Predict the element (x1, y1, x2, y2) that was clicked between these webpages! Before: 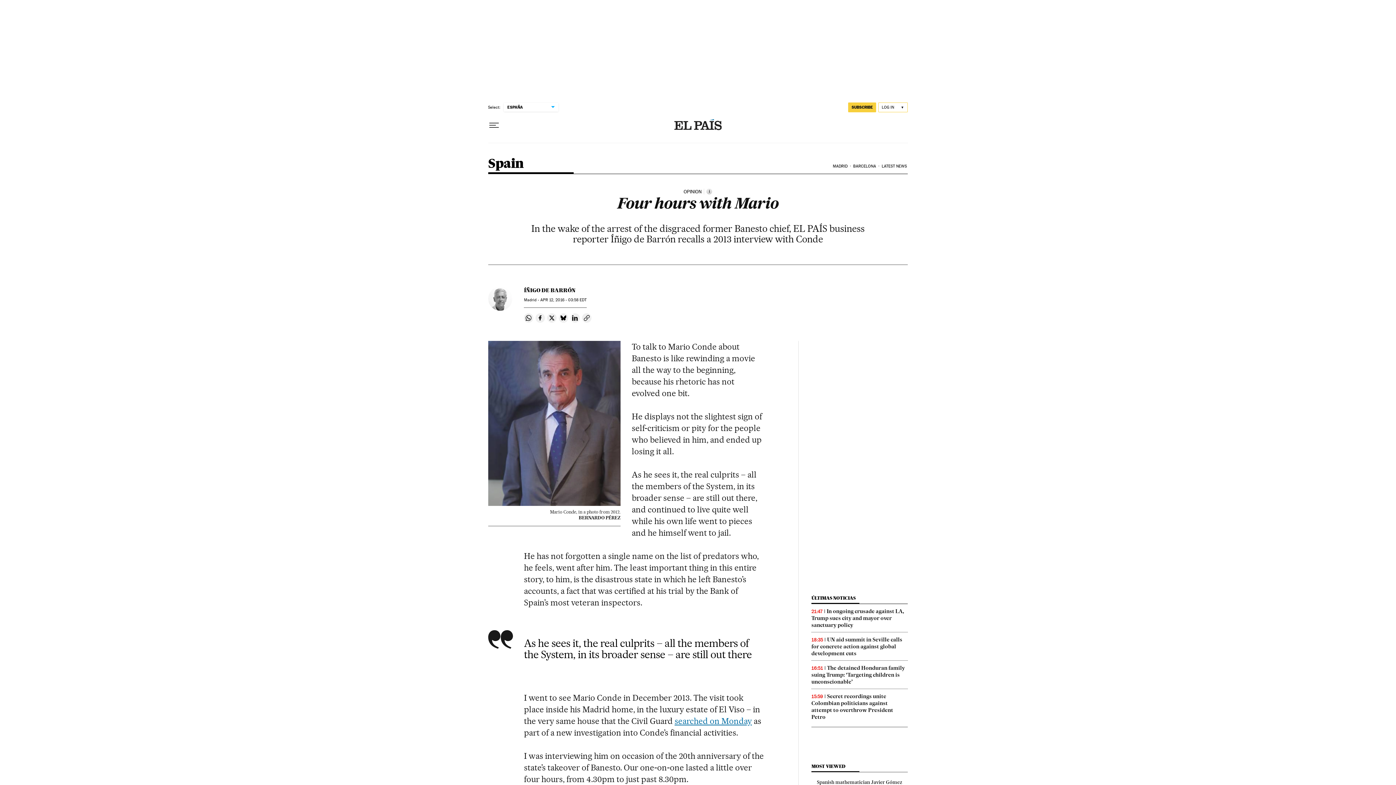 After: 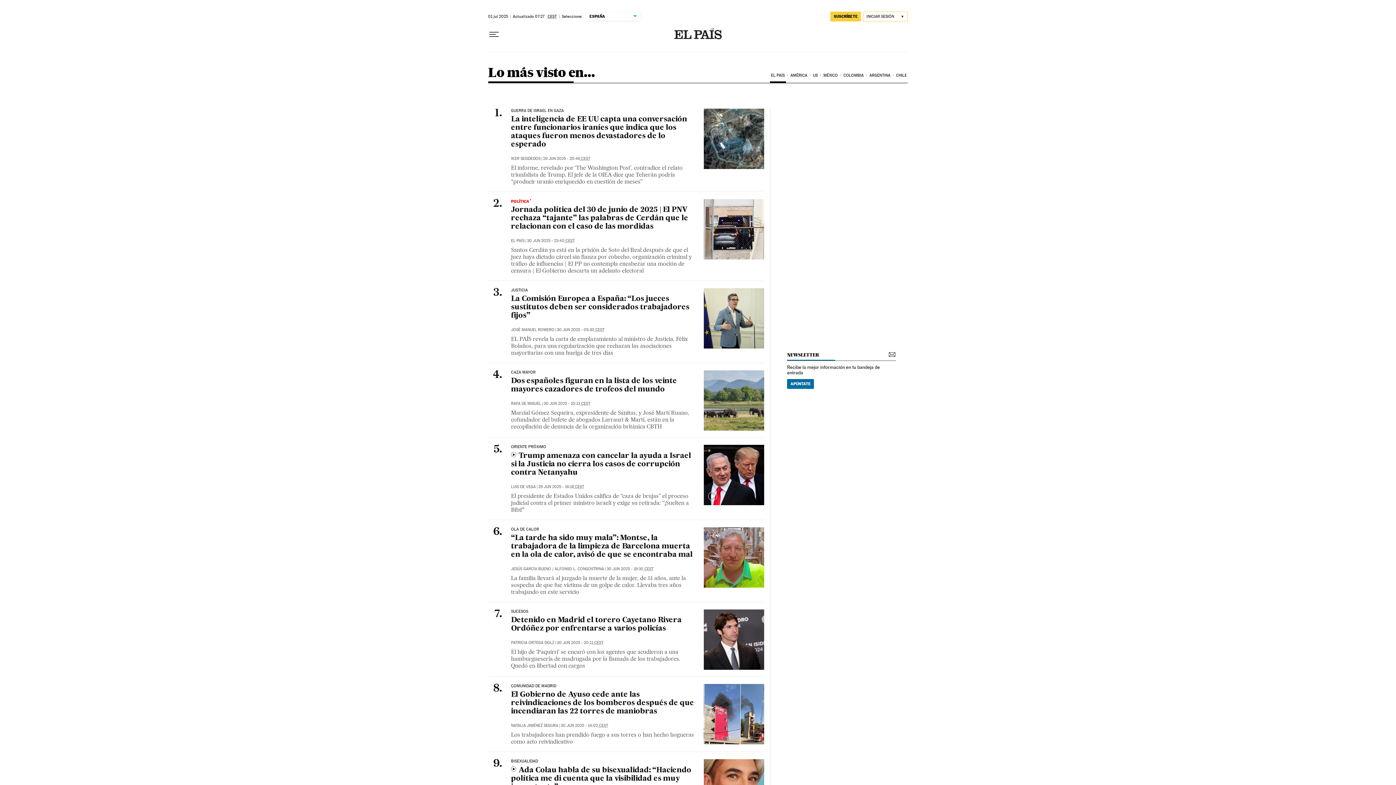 Action: label: MOST VIEWED bbox: (811, 764, 845, 769)